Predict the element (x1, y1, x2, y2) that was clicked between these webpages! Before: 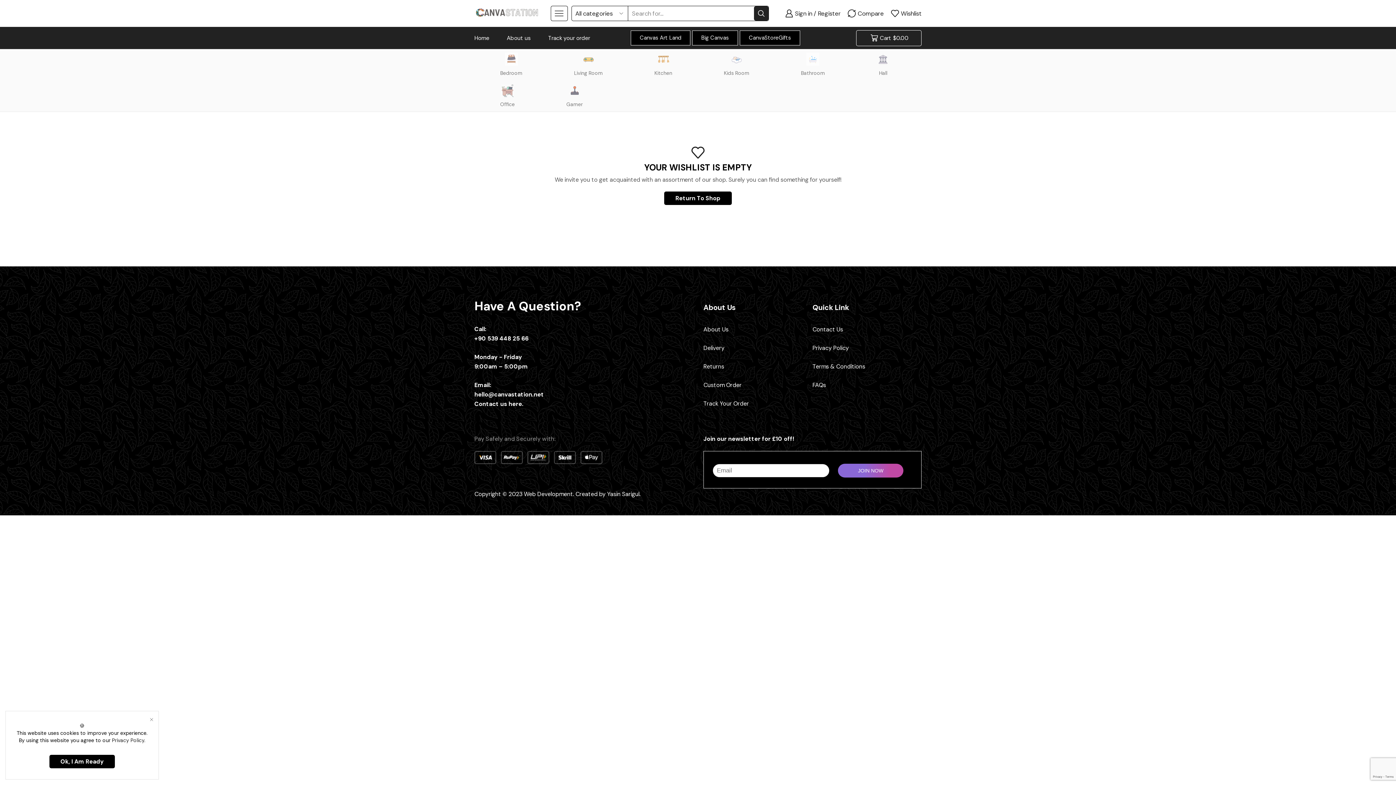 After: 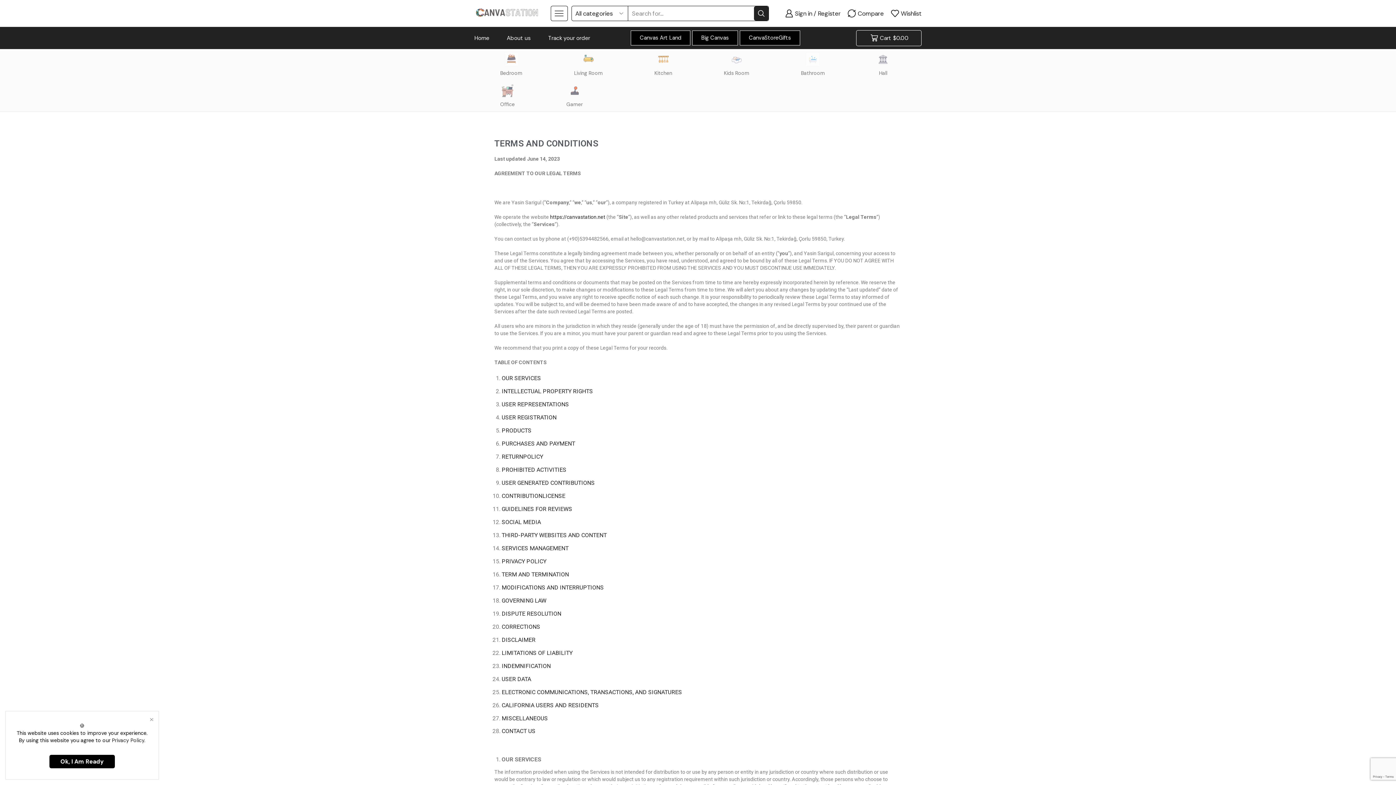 Action: bbox: (812, 362, 921, 380) label: Terms & Conditions